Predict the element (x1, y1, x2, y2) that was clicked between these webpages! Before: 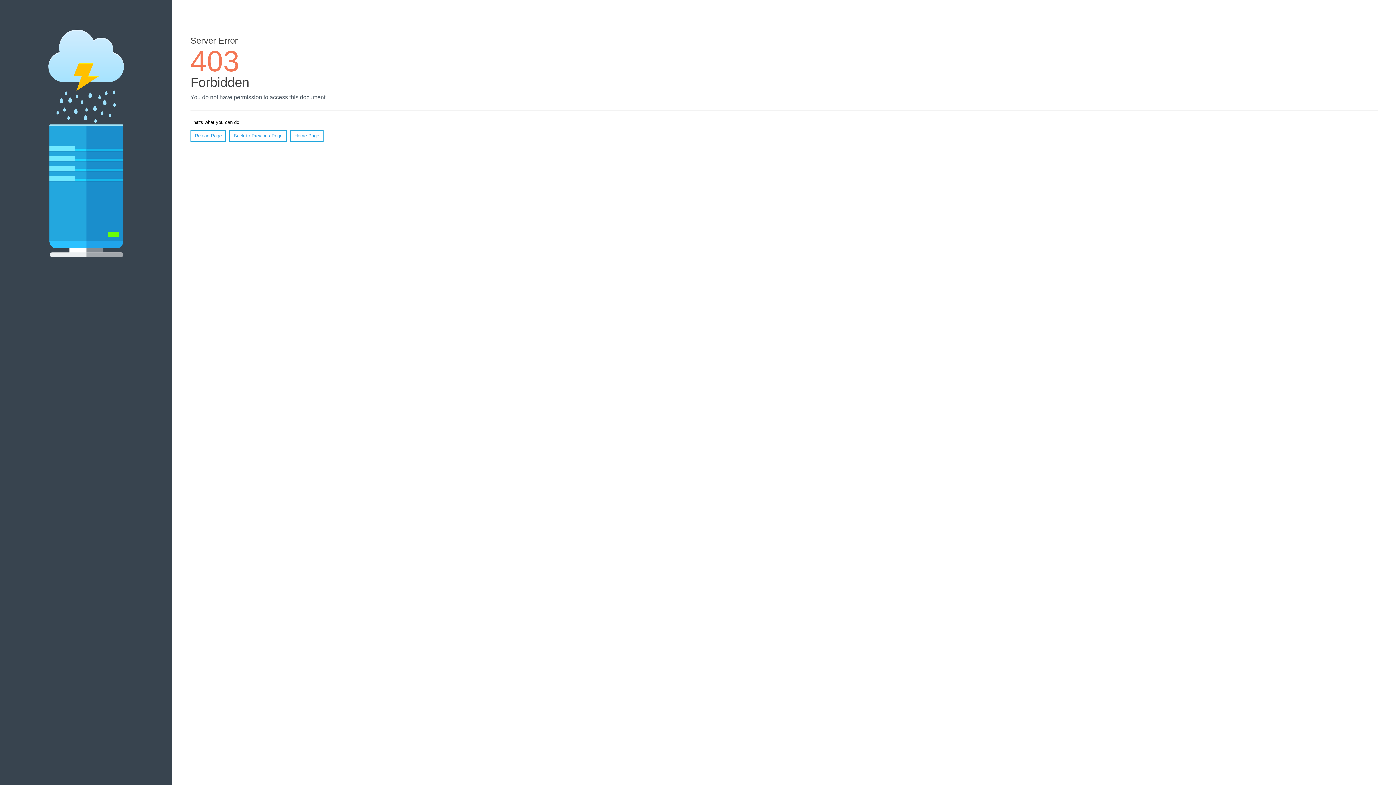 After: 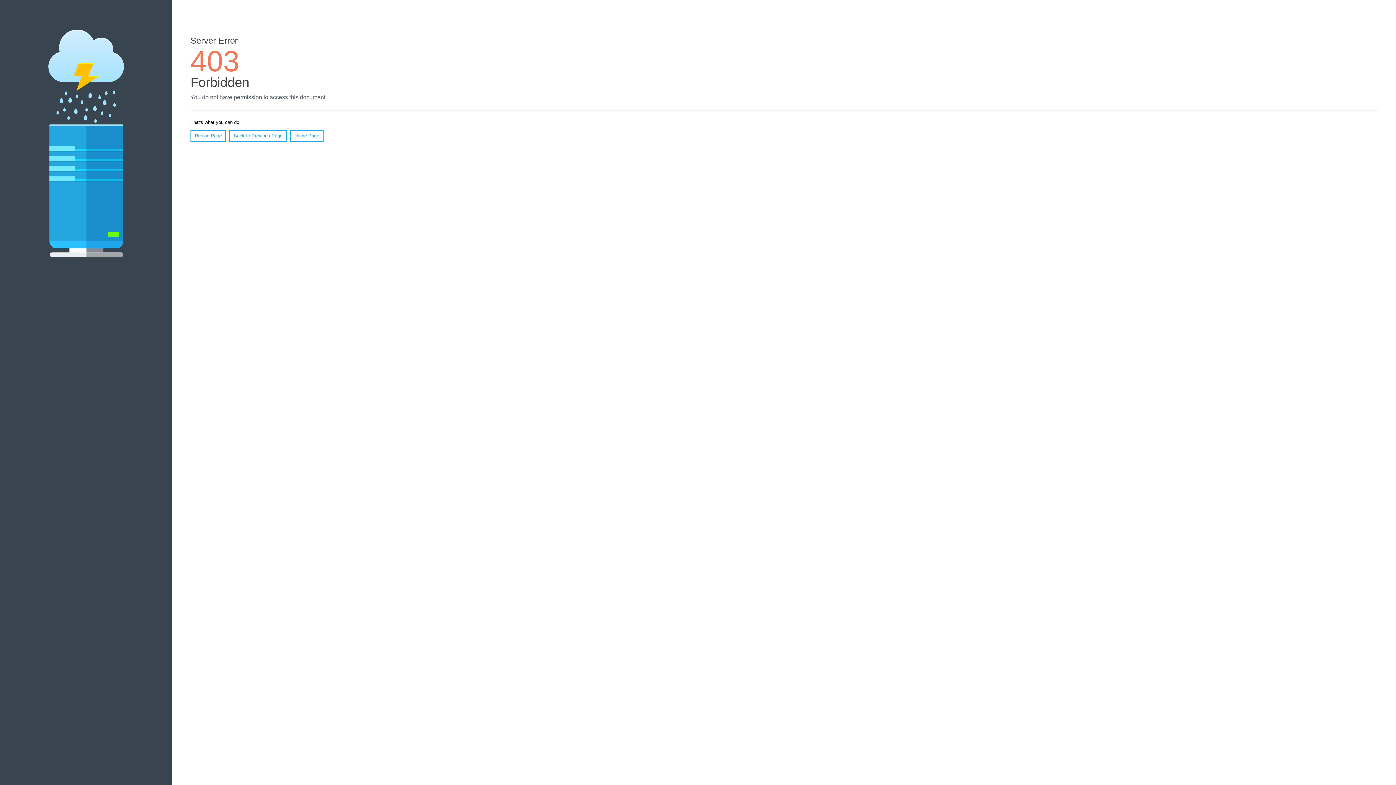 Action: label: Reload Page bbox: (190, 130, 226, 141)